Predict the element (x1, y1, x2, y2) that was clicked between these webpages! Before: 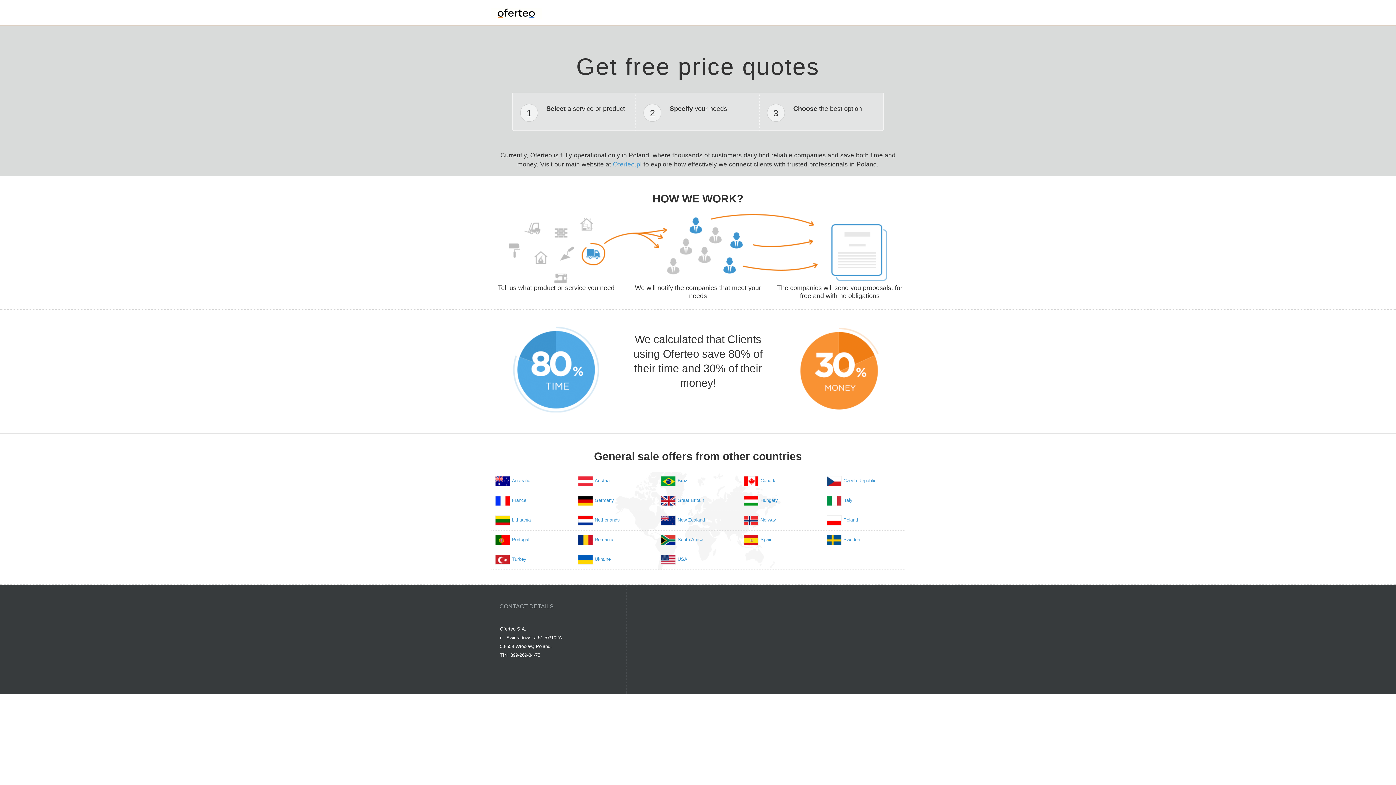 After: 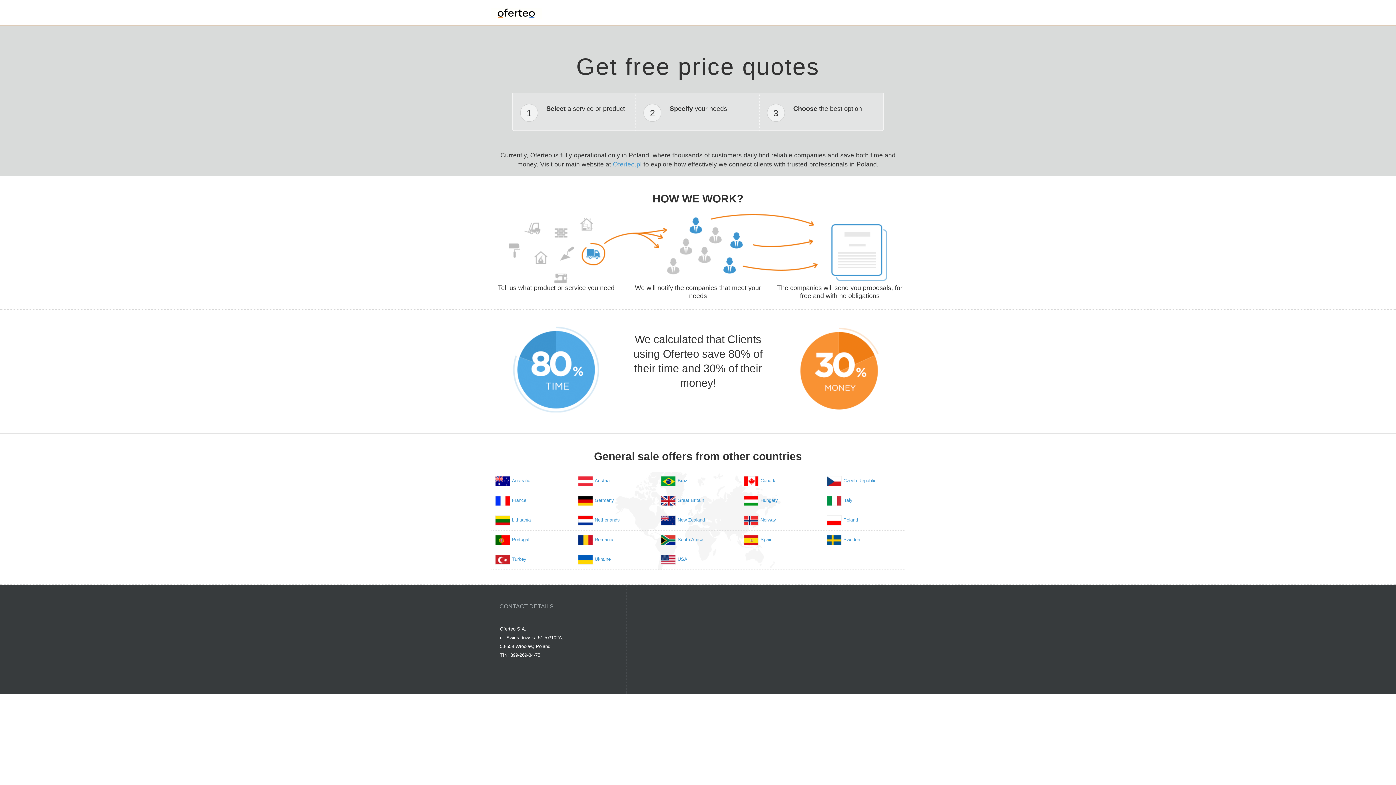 Action: bbox: (760, 474, 776, 484) label: Canada